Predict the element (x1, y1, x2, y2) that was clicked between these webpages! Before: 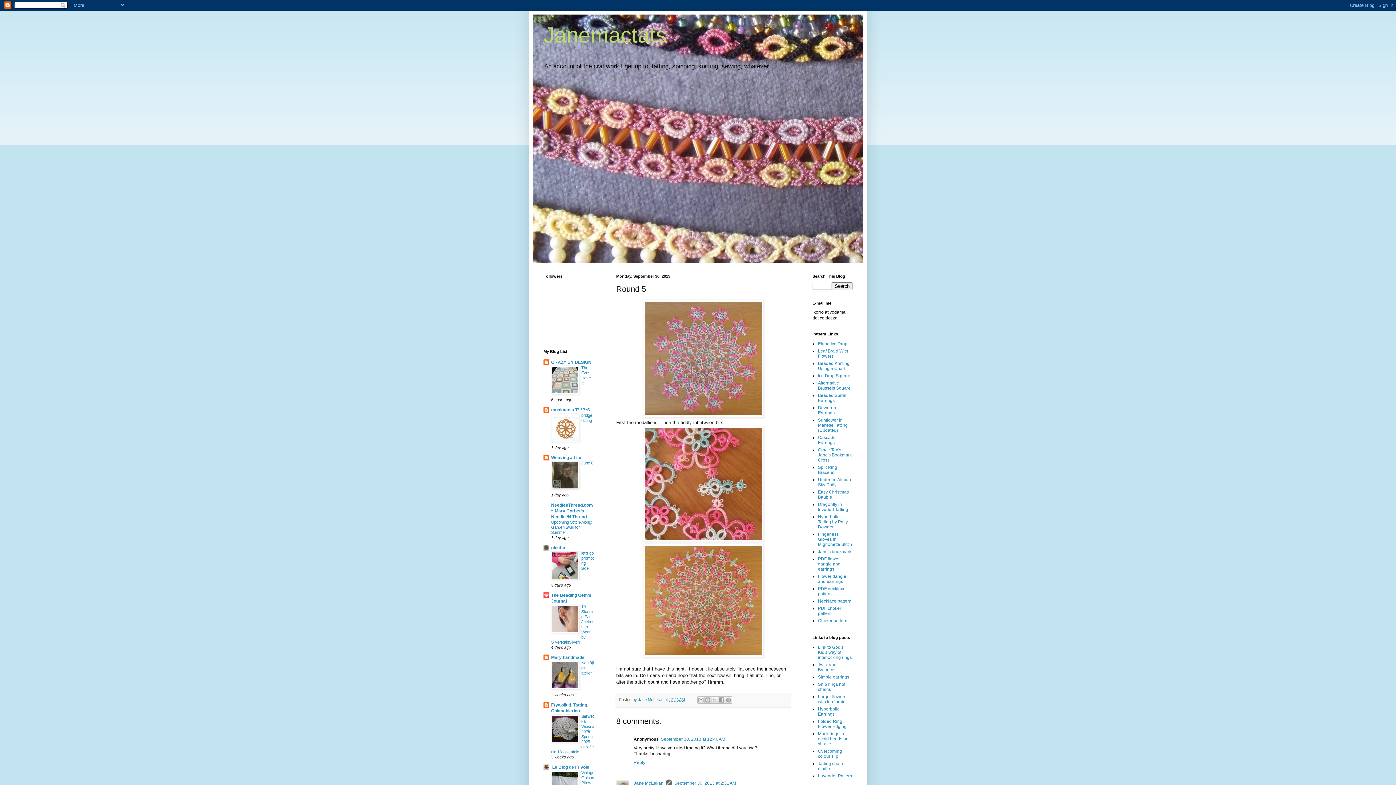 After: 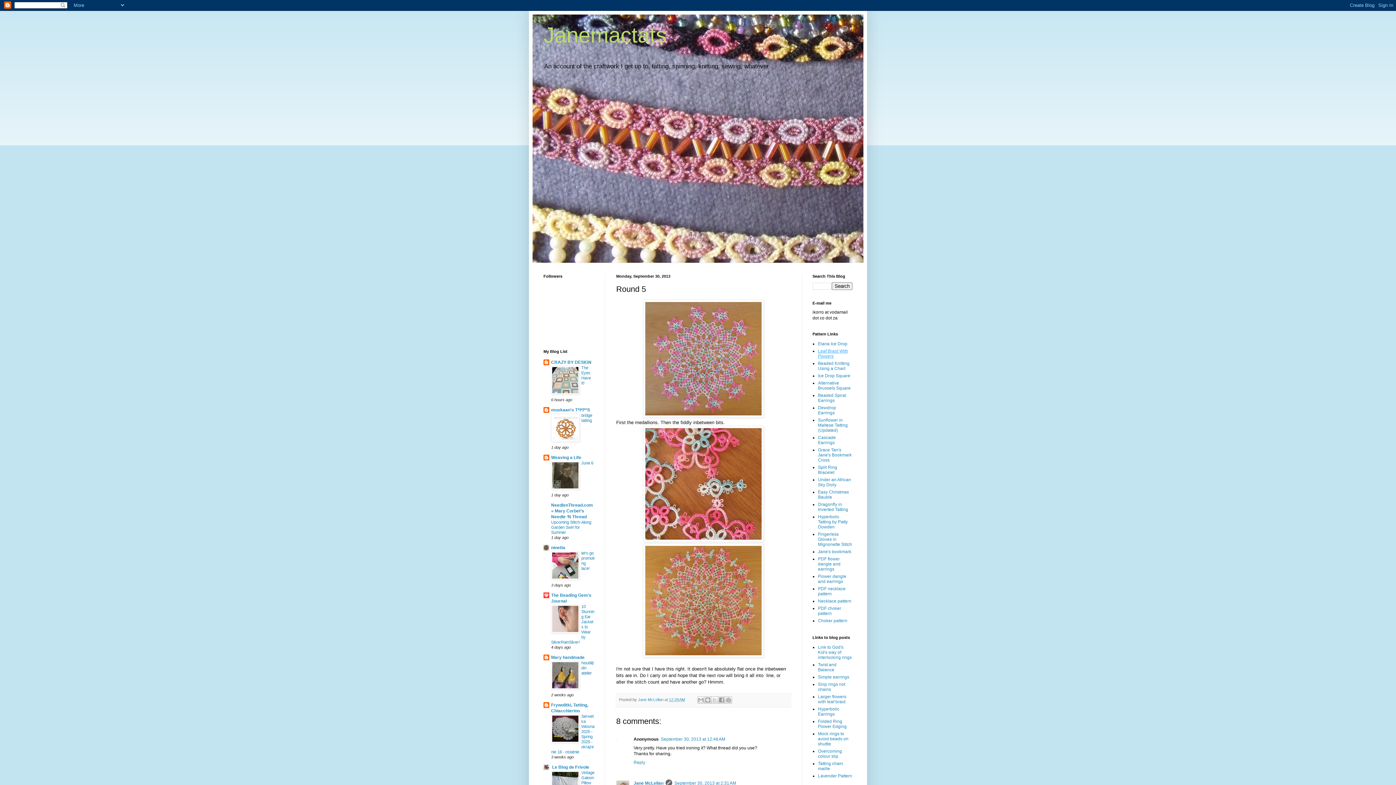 Action: label: Leaf Braid With Flowers bbox: (818, 348, 848, 358)